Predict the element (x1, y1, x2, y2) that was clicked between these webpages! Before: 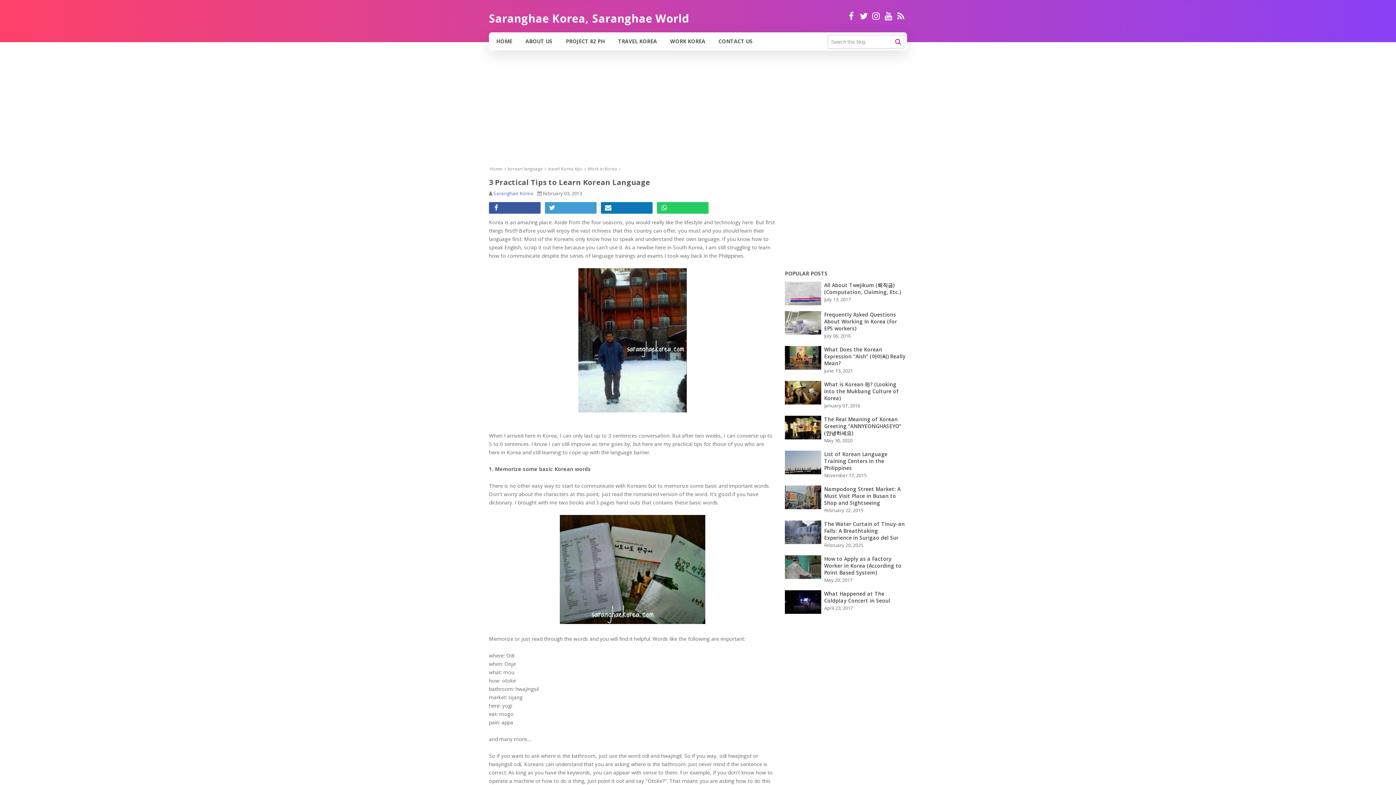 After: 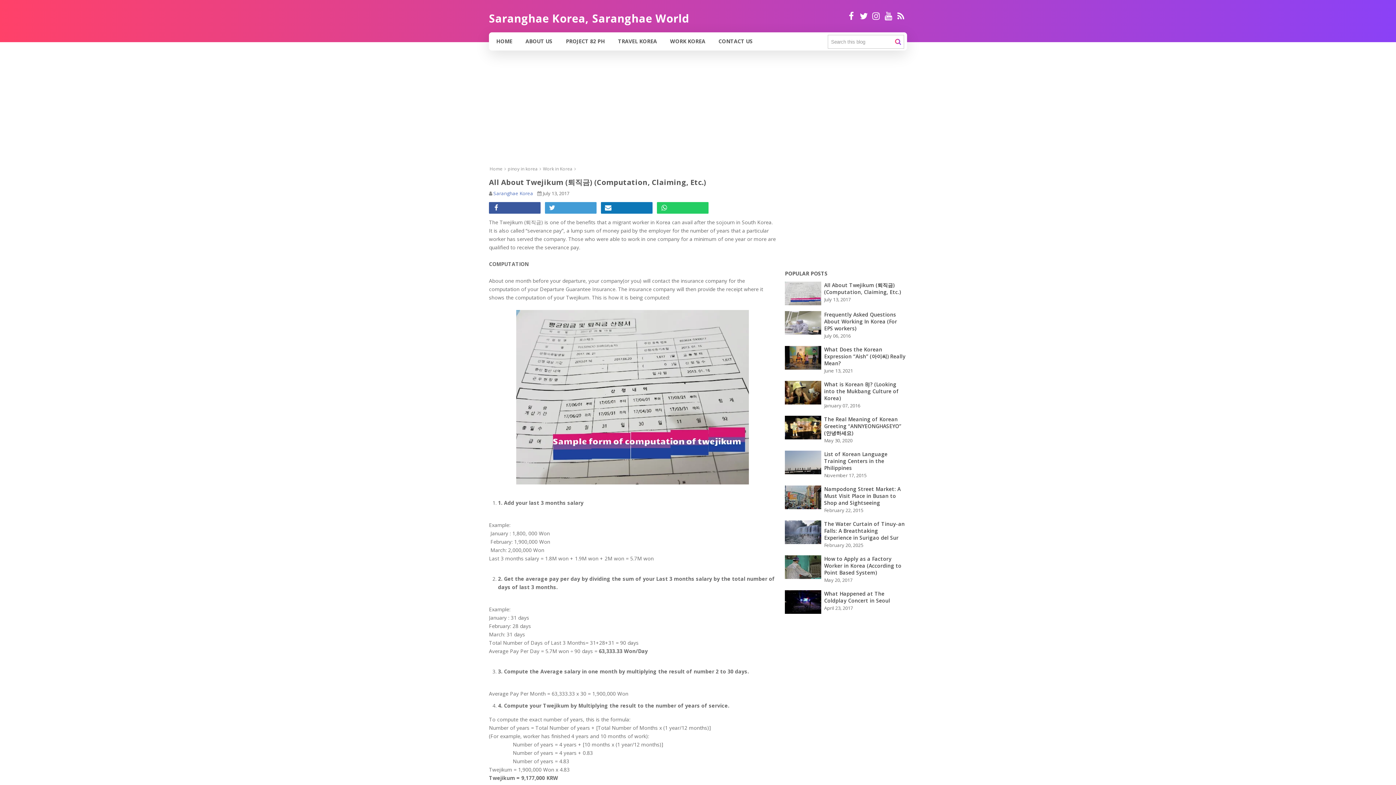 Action: bbox: (785, 281, 821, 305)